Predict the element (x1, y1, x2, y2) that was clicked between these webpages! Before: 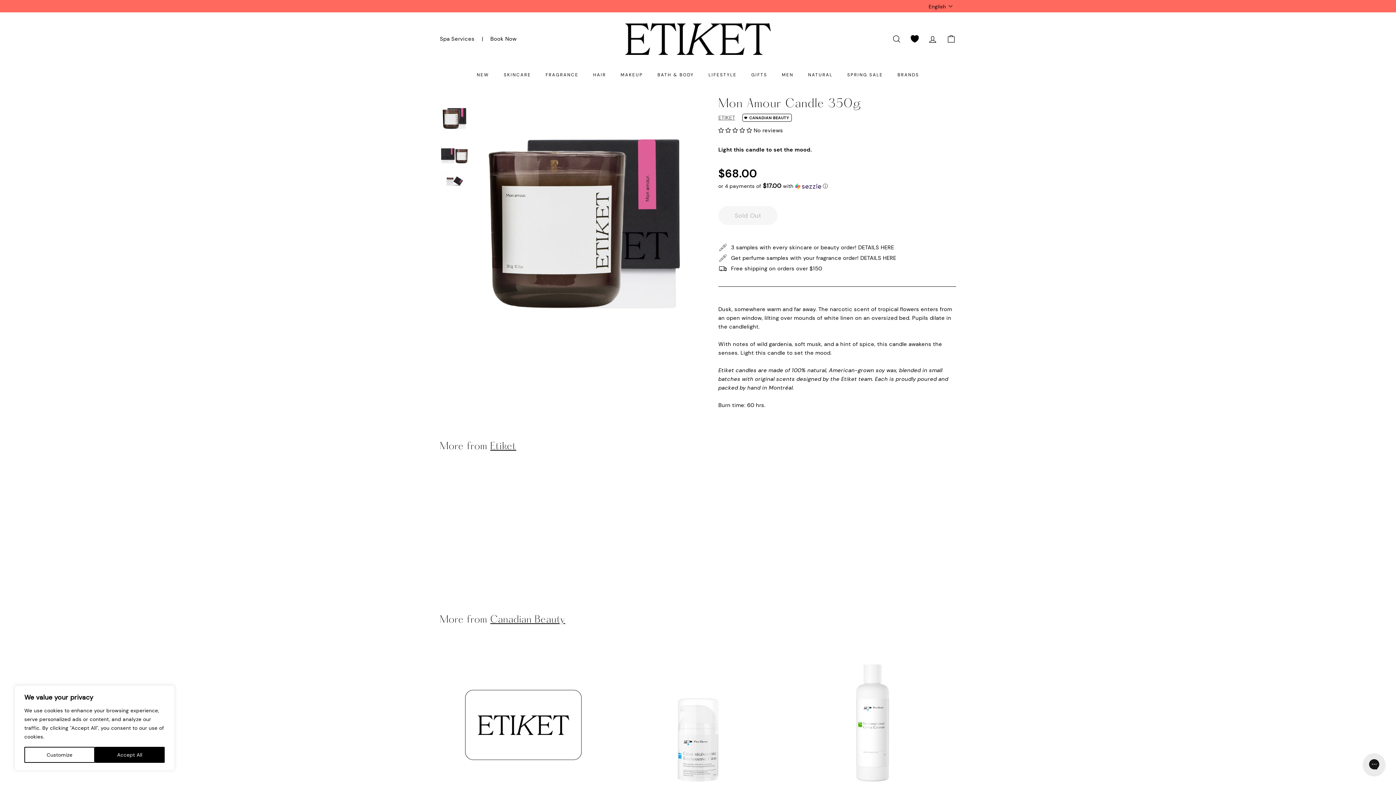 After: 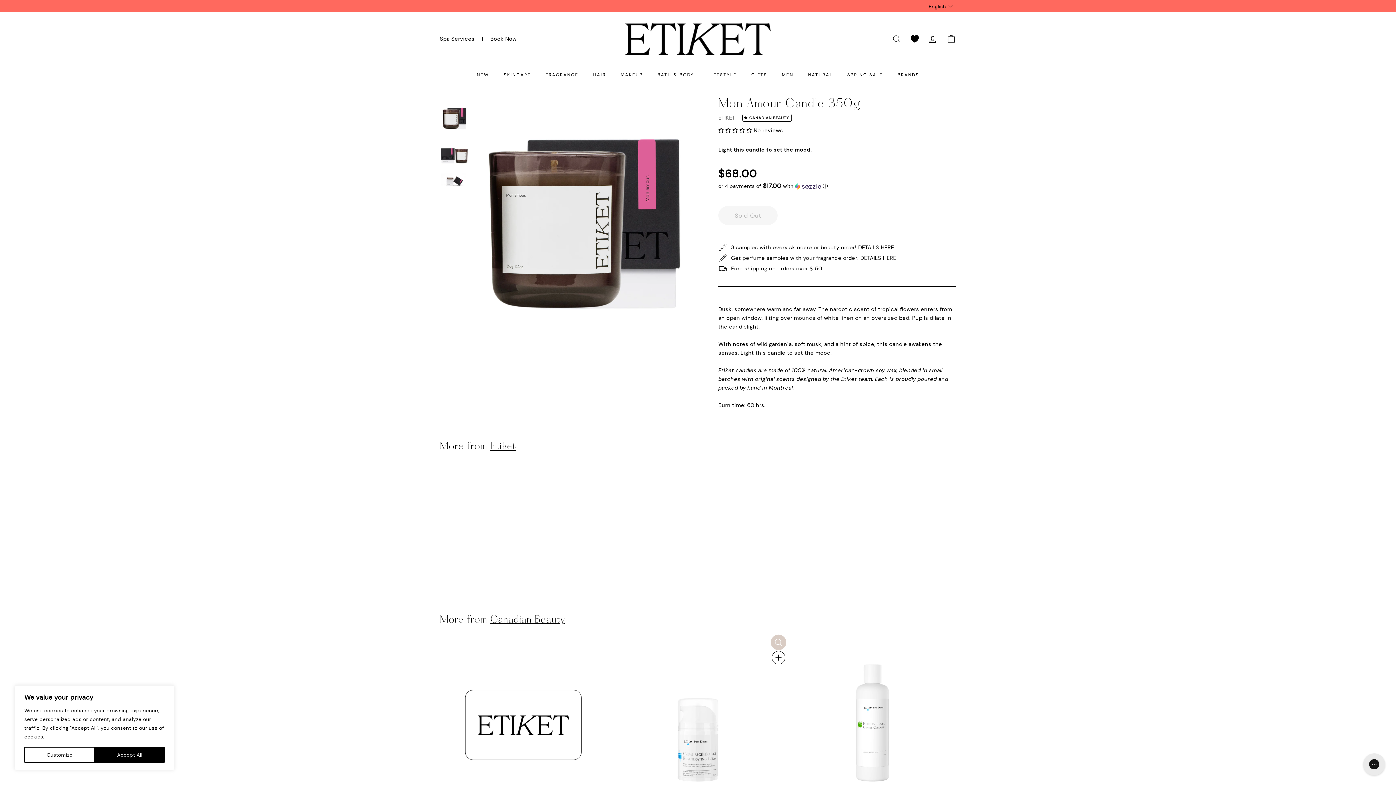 Action: bbox: (771, 637, 785, 651) label: Quick shop